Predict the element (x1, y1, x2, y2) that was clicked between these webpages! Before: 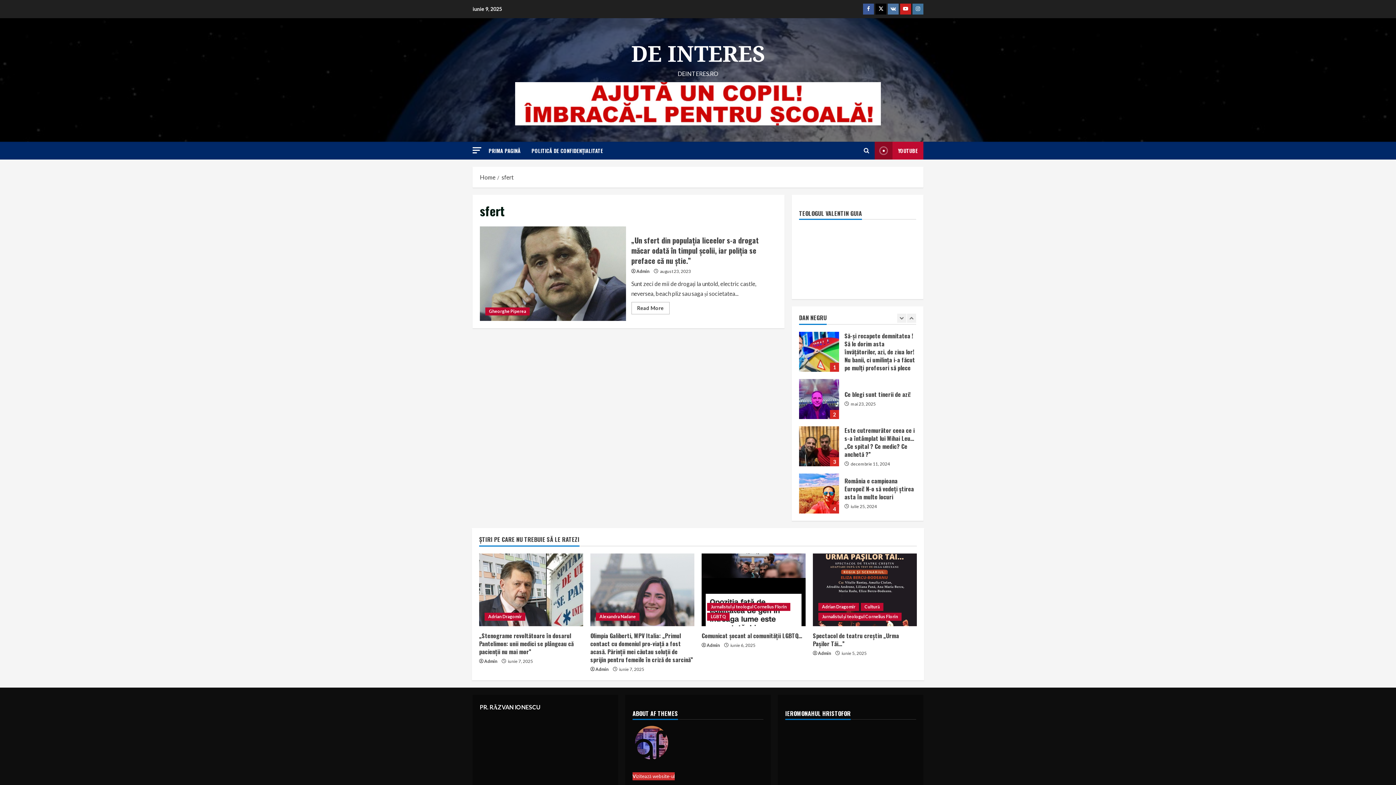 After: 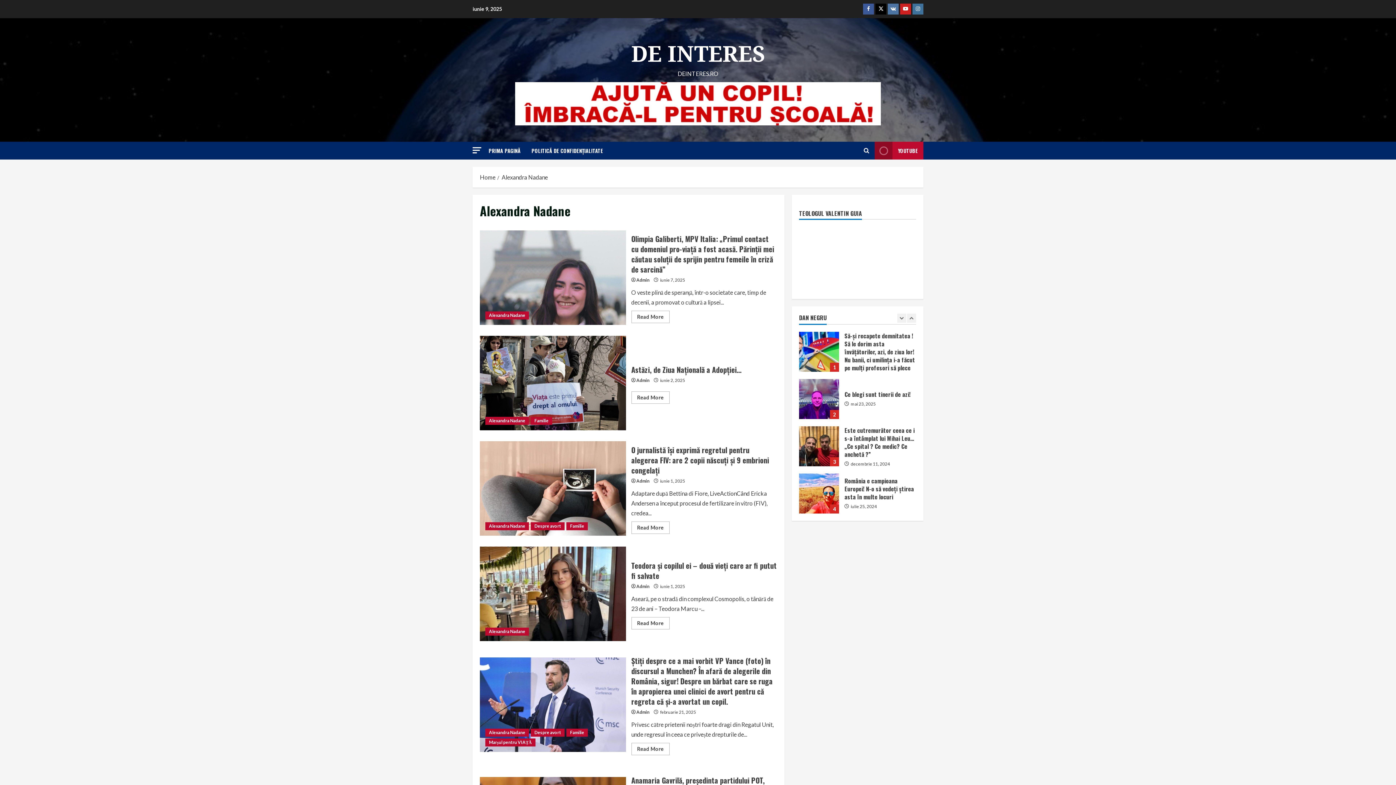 Action: bbox: (596, 613, 639, 621) label: Alexandra Nadane